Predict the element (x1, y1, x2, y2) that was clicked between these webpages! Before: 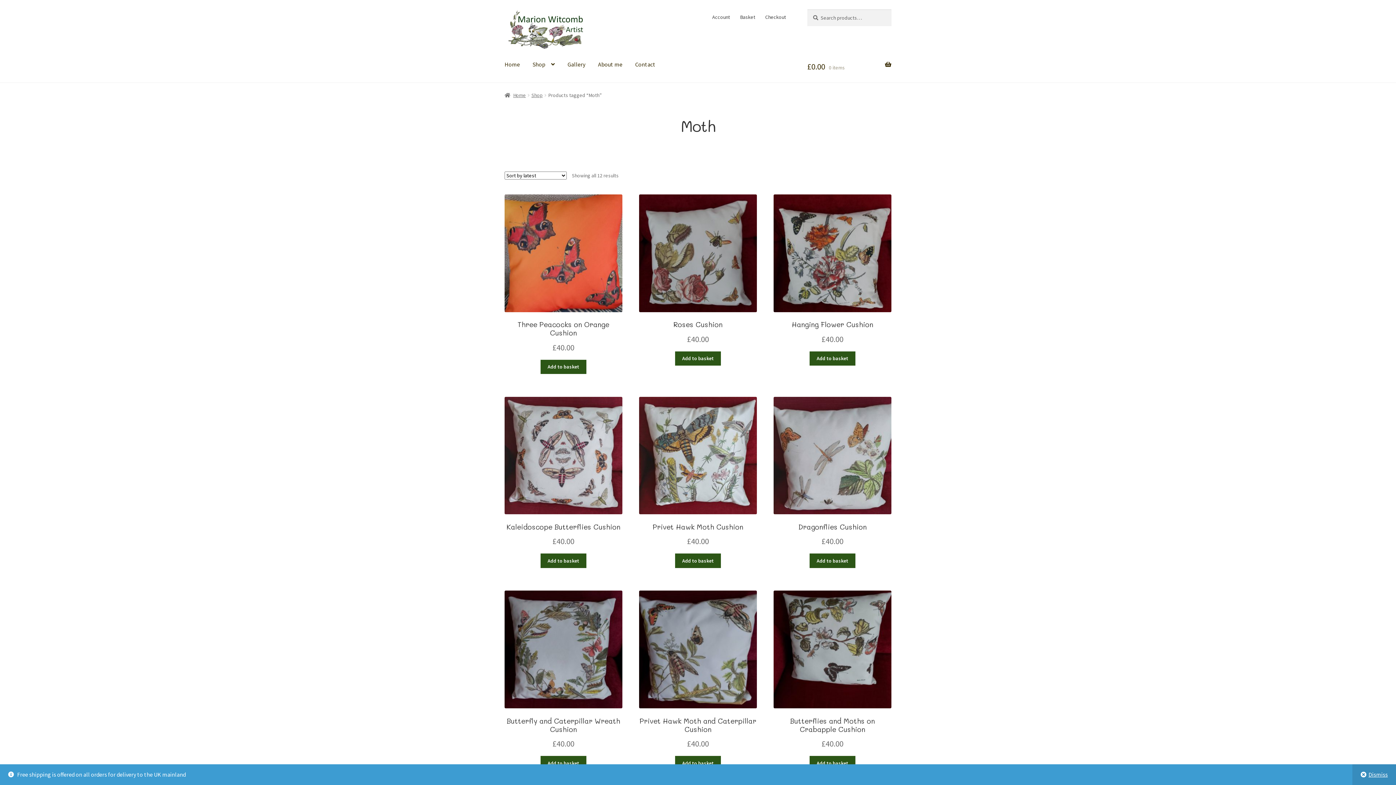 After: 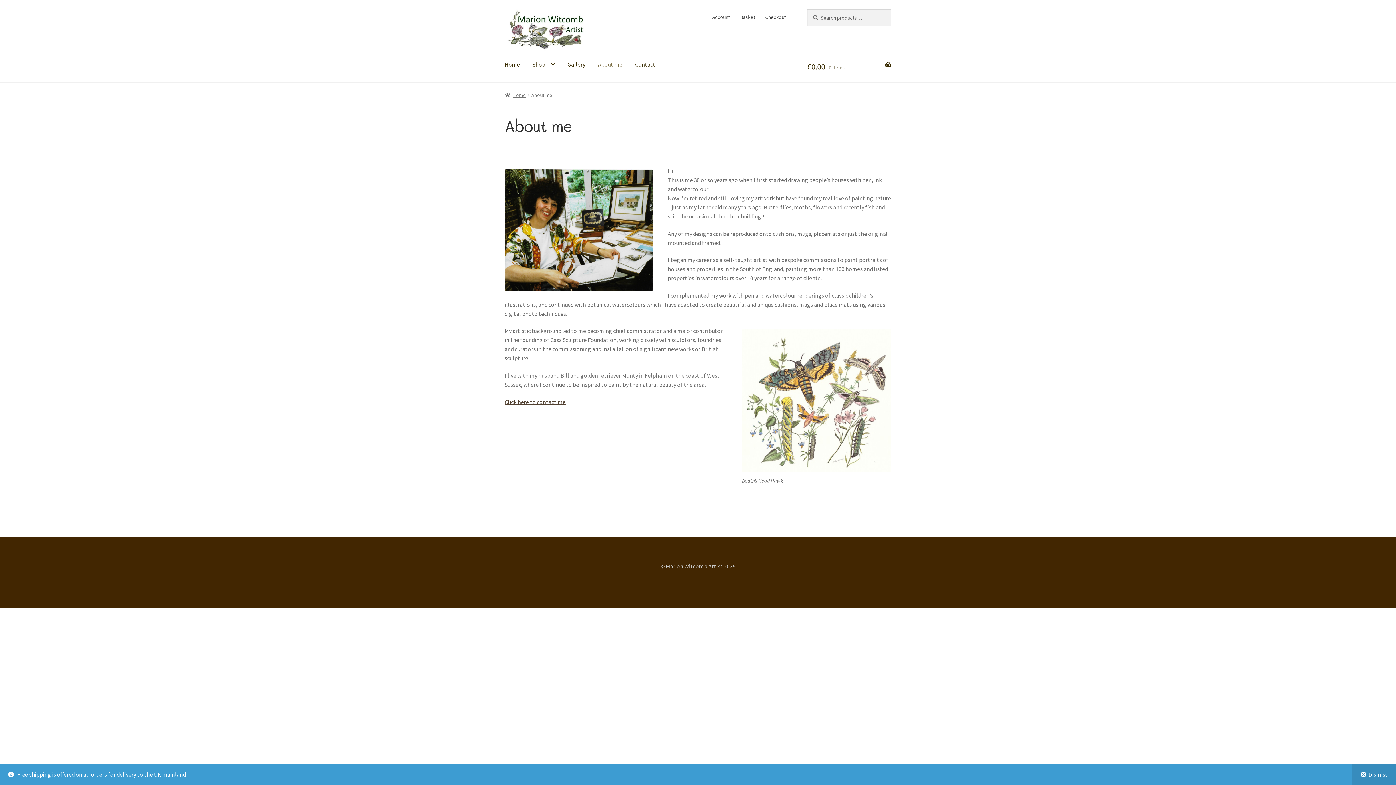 Action: bbox: (592, 50, 628, 78) label: About me